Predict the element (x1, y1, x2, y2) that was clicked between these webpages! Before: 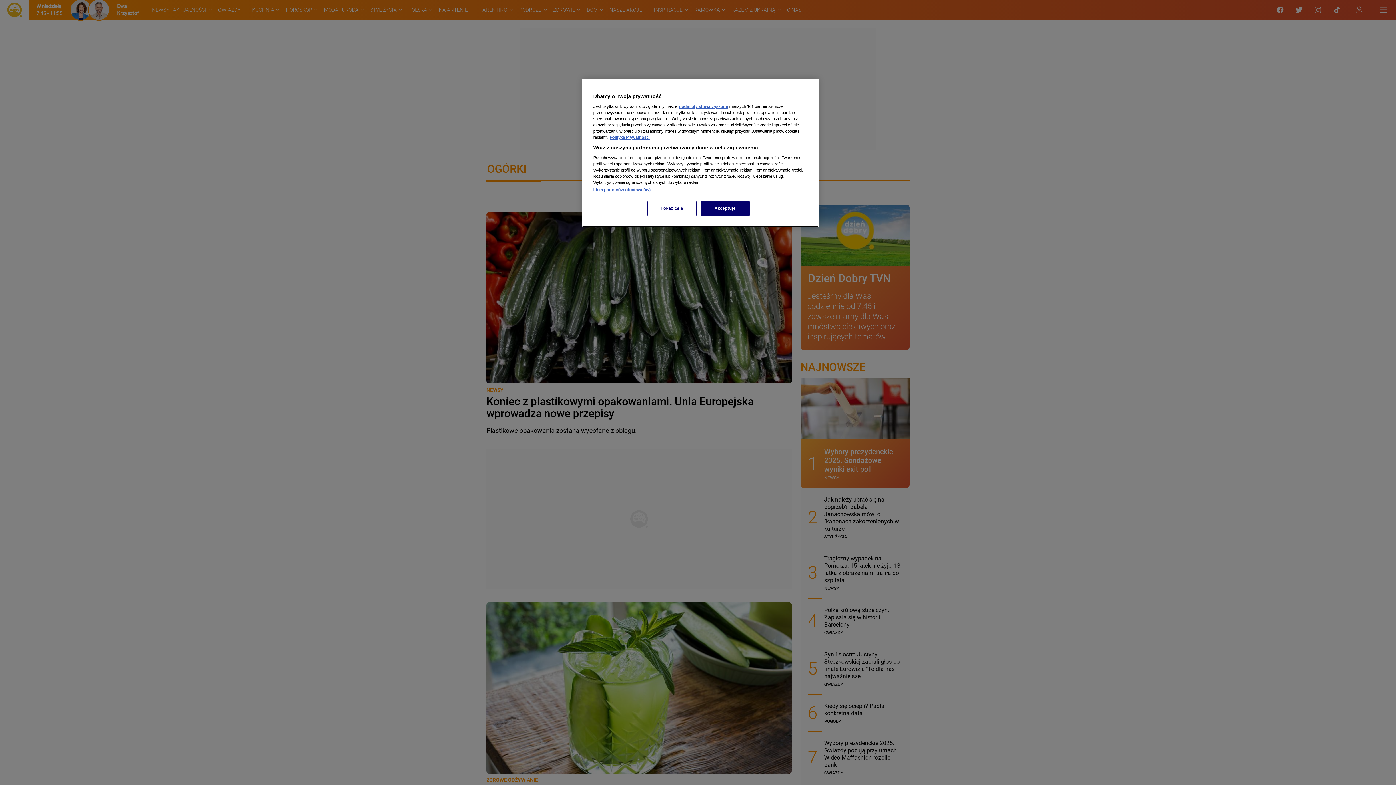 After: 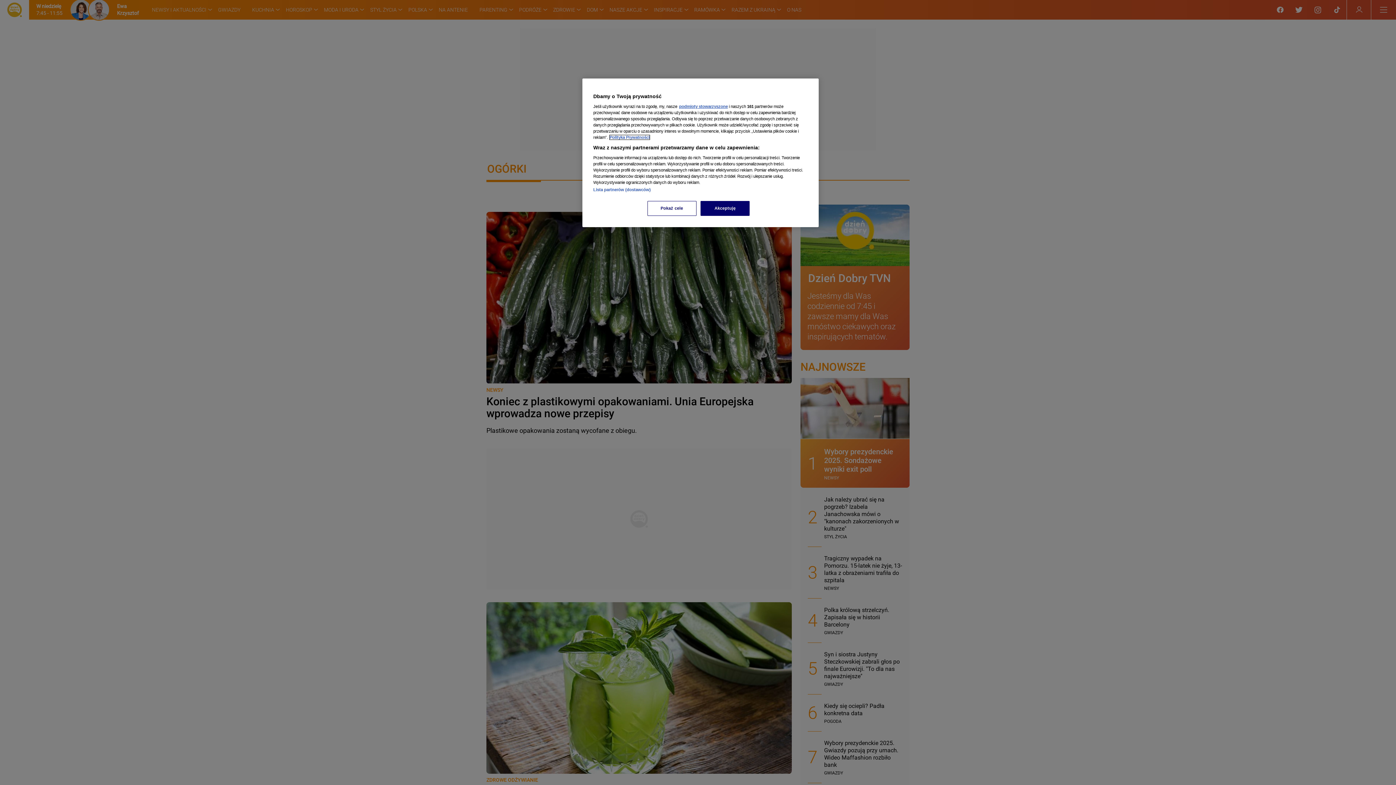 Action: bbox: (609, 135, 649, 139) label: Więcej informacji o Twojej prywatności, otwiera się w nowym oknie